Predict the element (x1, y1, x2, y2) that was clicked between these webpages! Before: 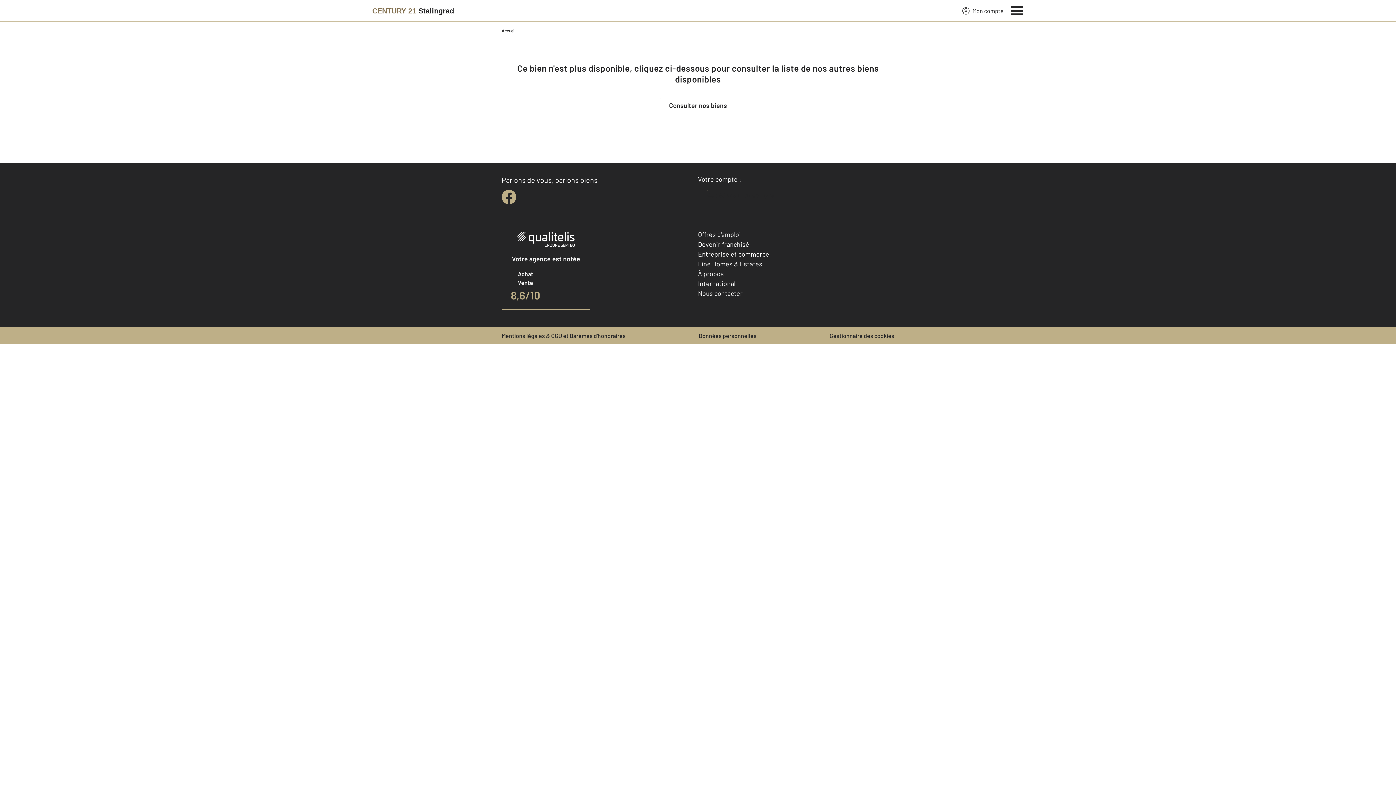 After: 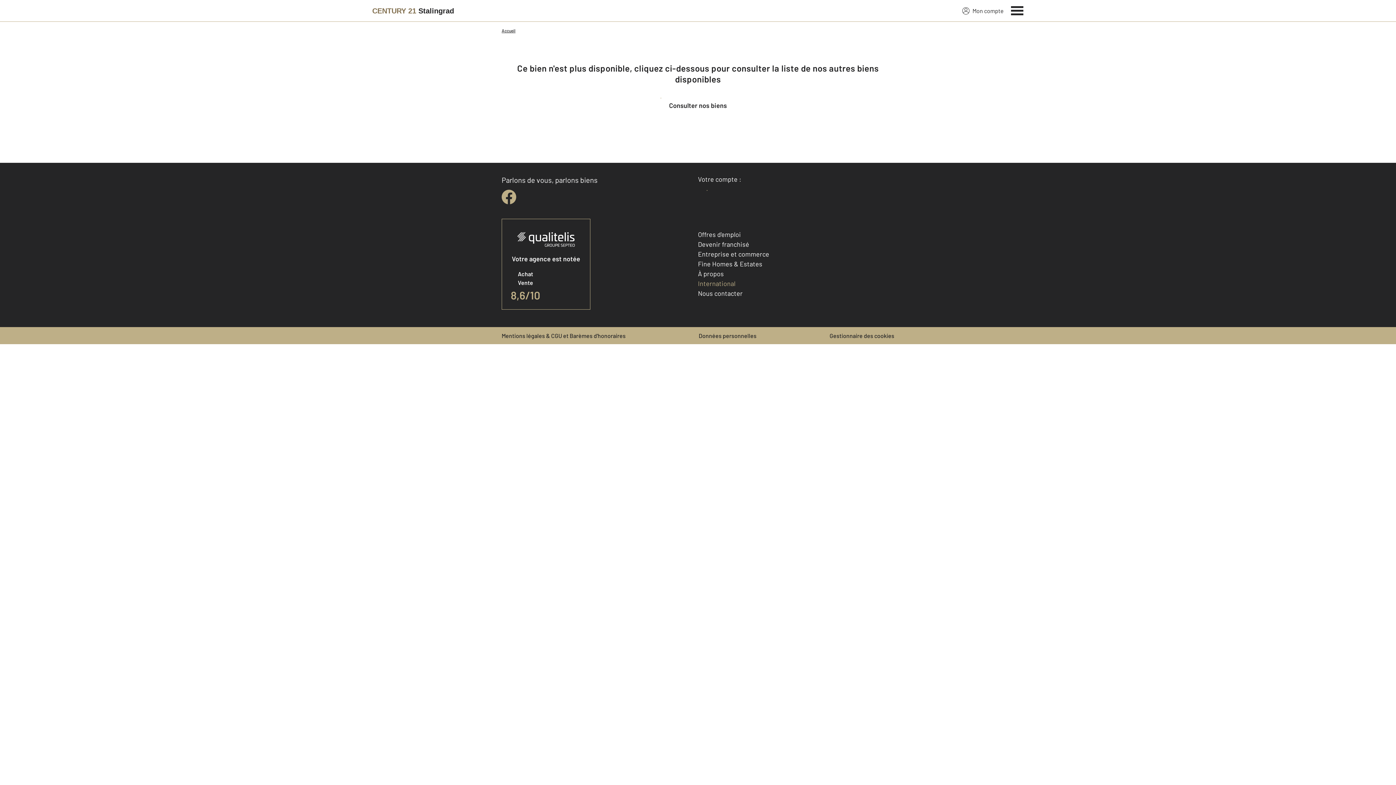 Action: label: International bbox: (698, 279, 735, 287)